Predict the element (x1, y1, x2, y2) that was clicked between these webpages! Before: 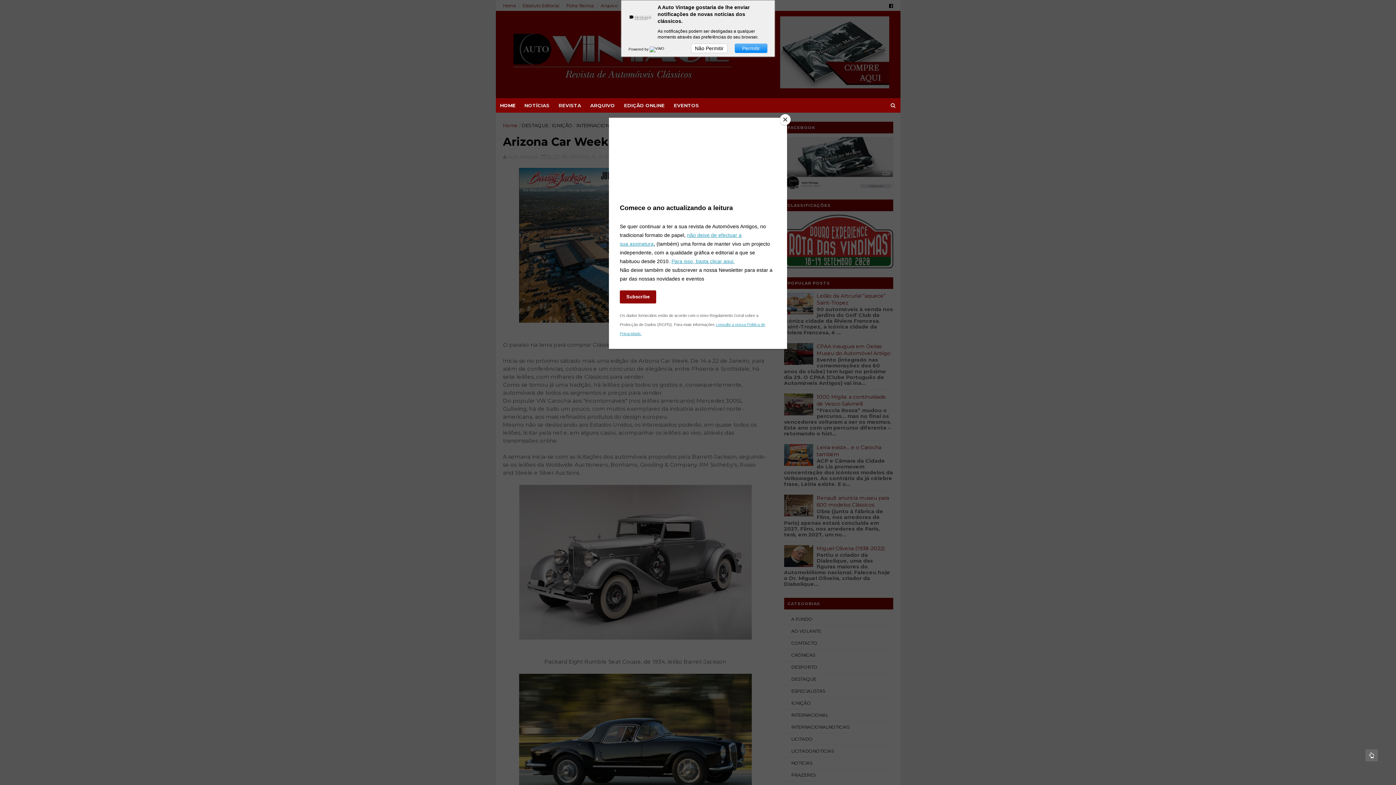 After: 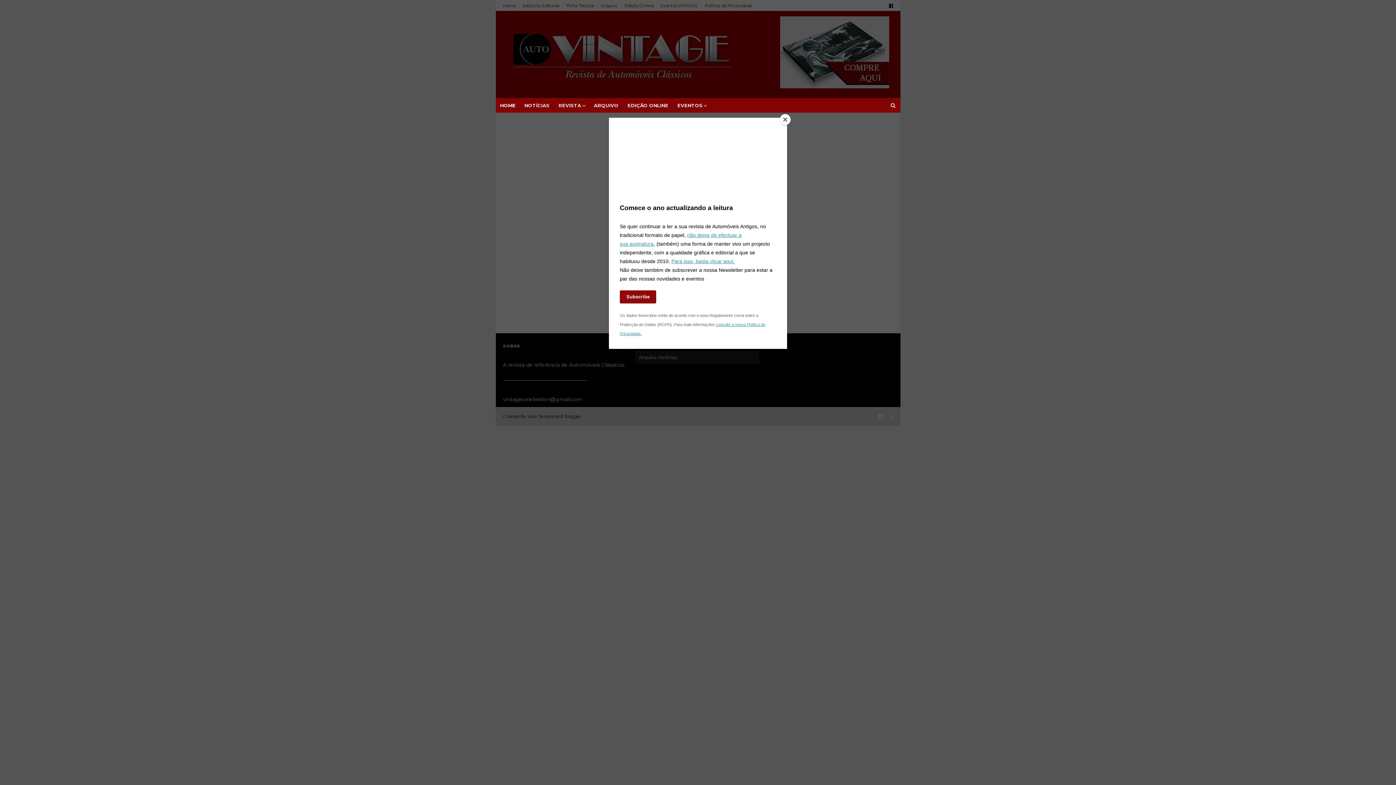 Action: bbox: (669, 98, 703, 112) label: EVENTOS